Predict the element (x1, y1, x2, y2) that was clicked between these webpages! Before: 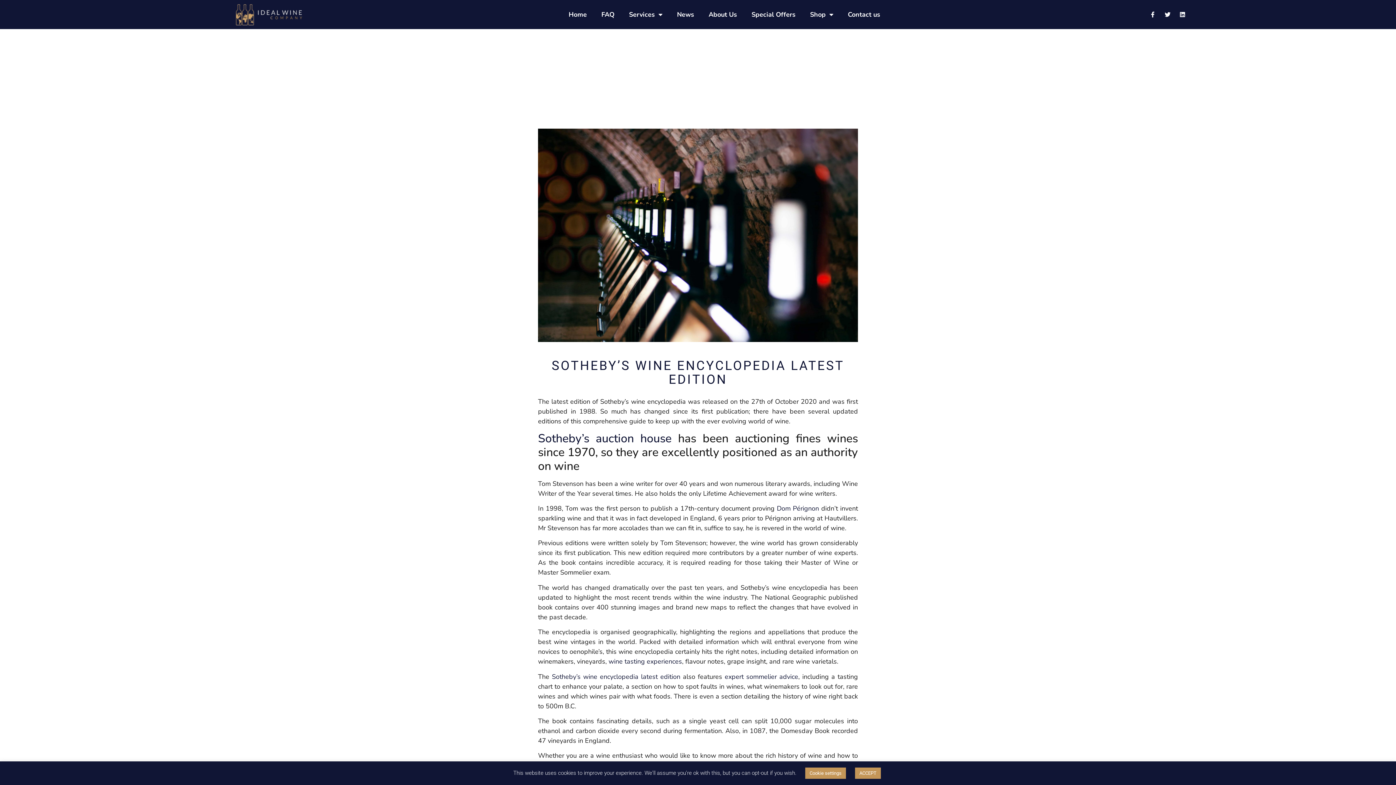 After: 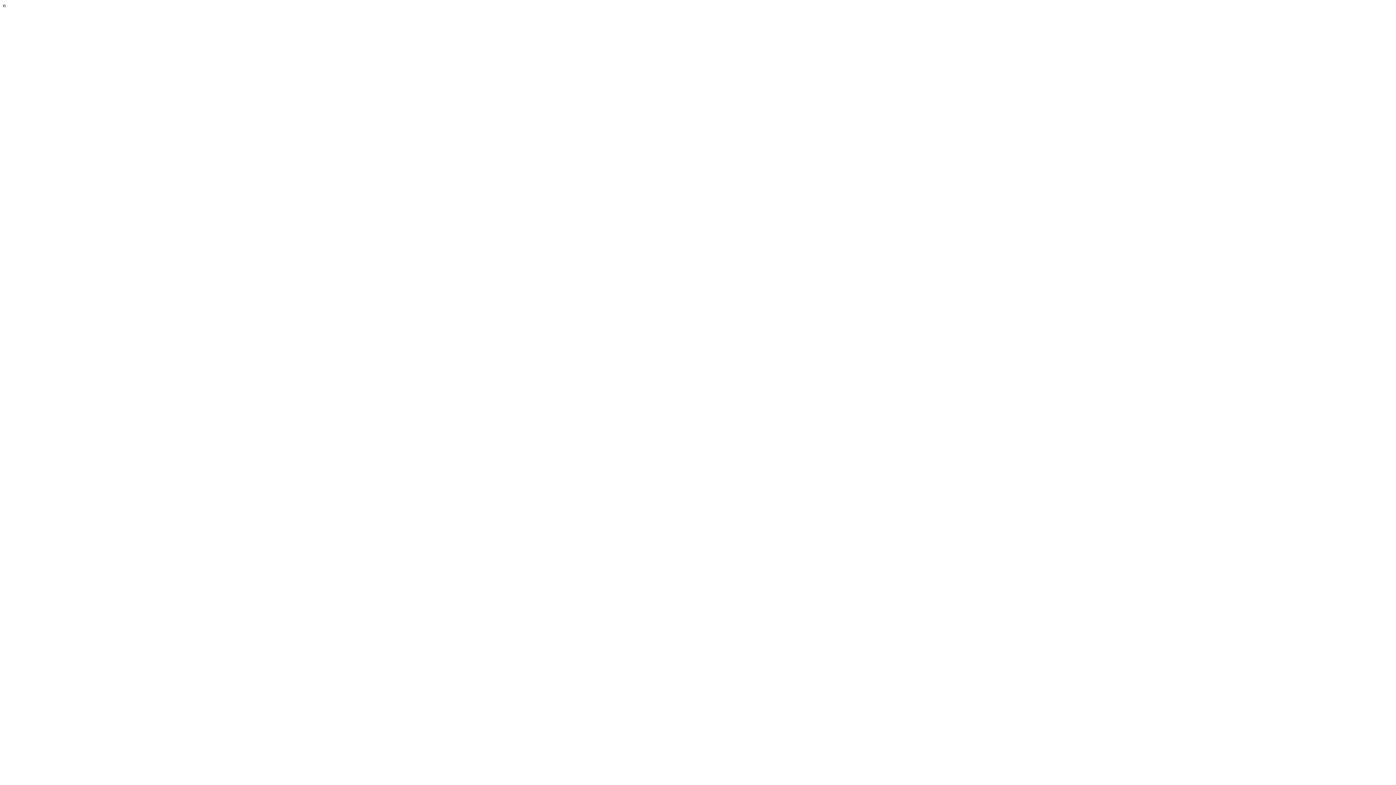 Action: bbox: (552, 672, 680, 681) label: Sotheby’s wine encyclopedia latest edition